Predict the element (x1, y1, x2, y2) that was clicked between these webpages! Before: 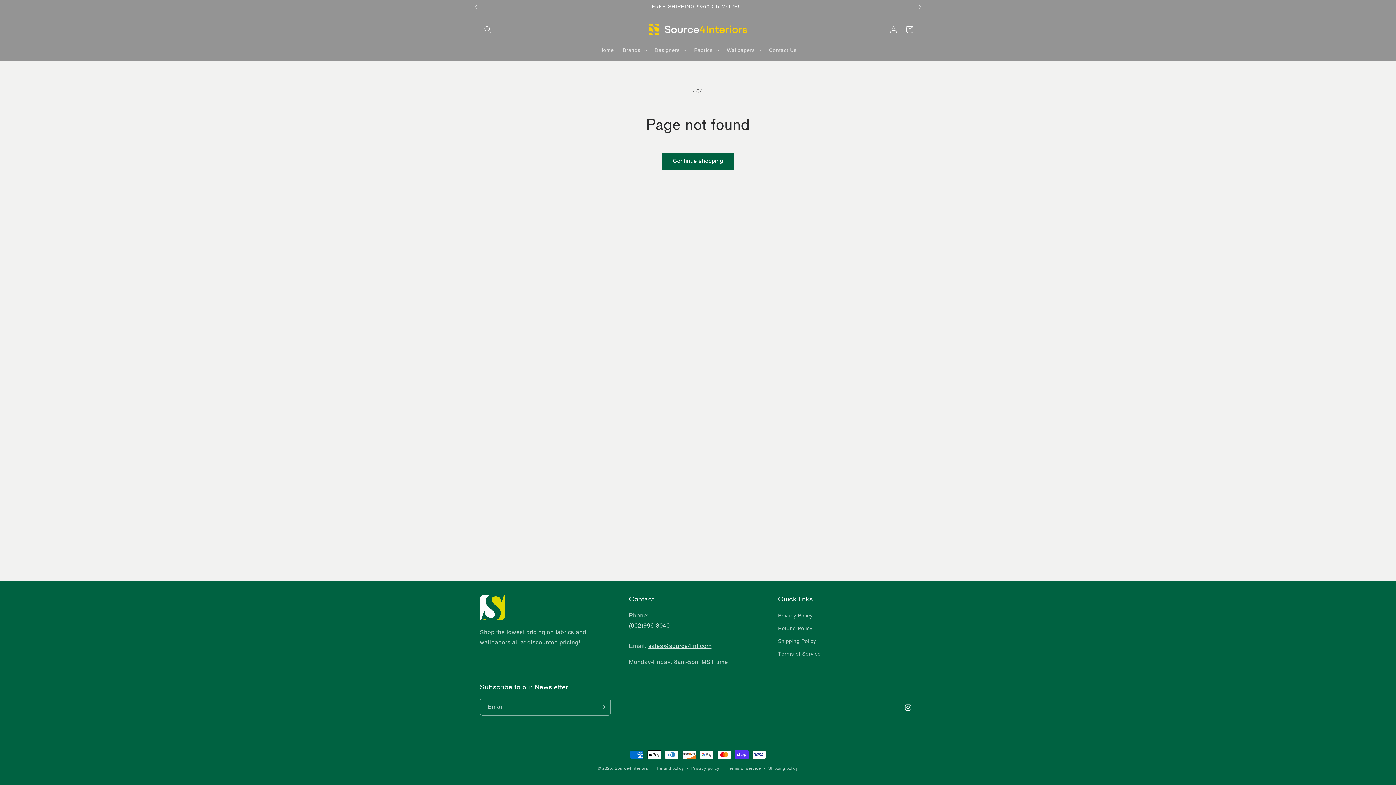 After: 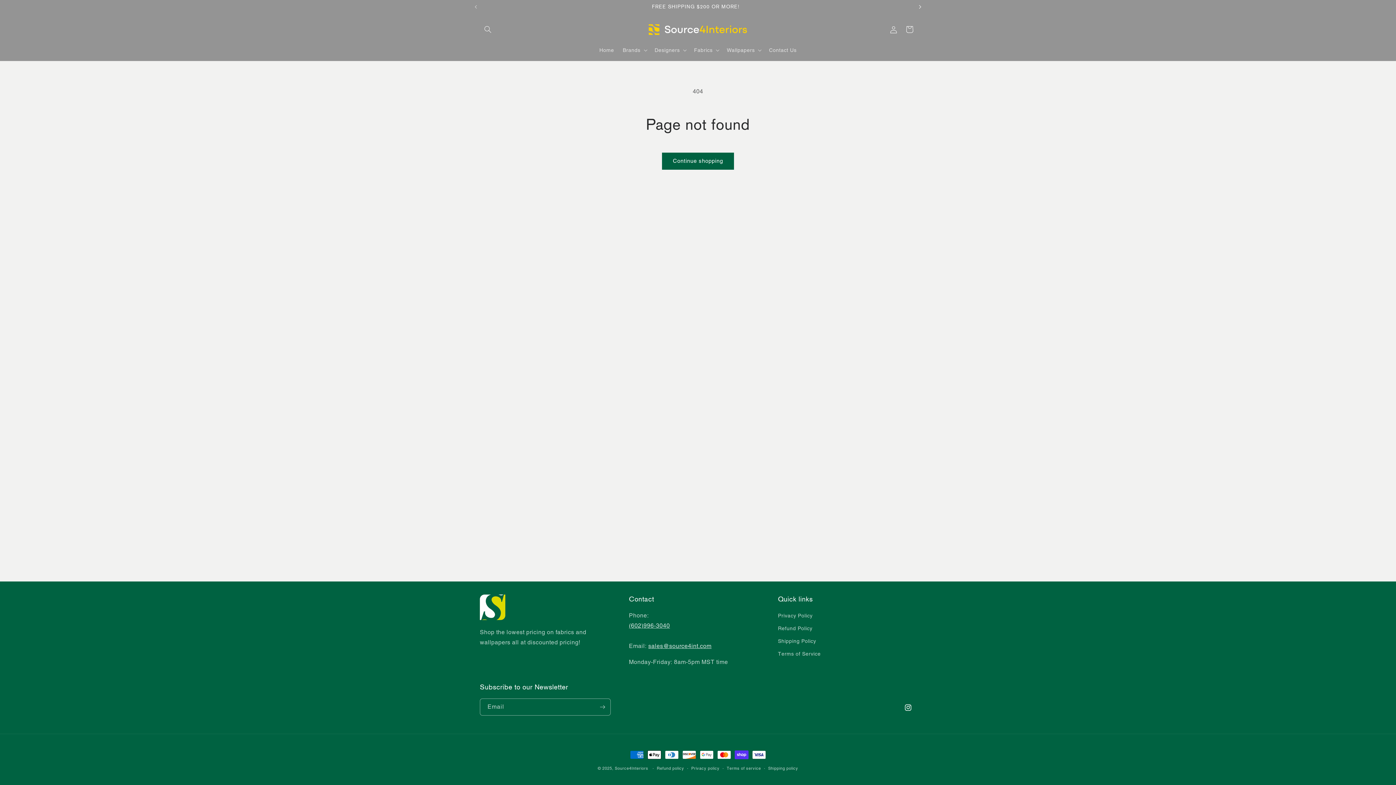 Action: bbox: (912, 0, 928, 13) label: Next announcement